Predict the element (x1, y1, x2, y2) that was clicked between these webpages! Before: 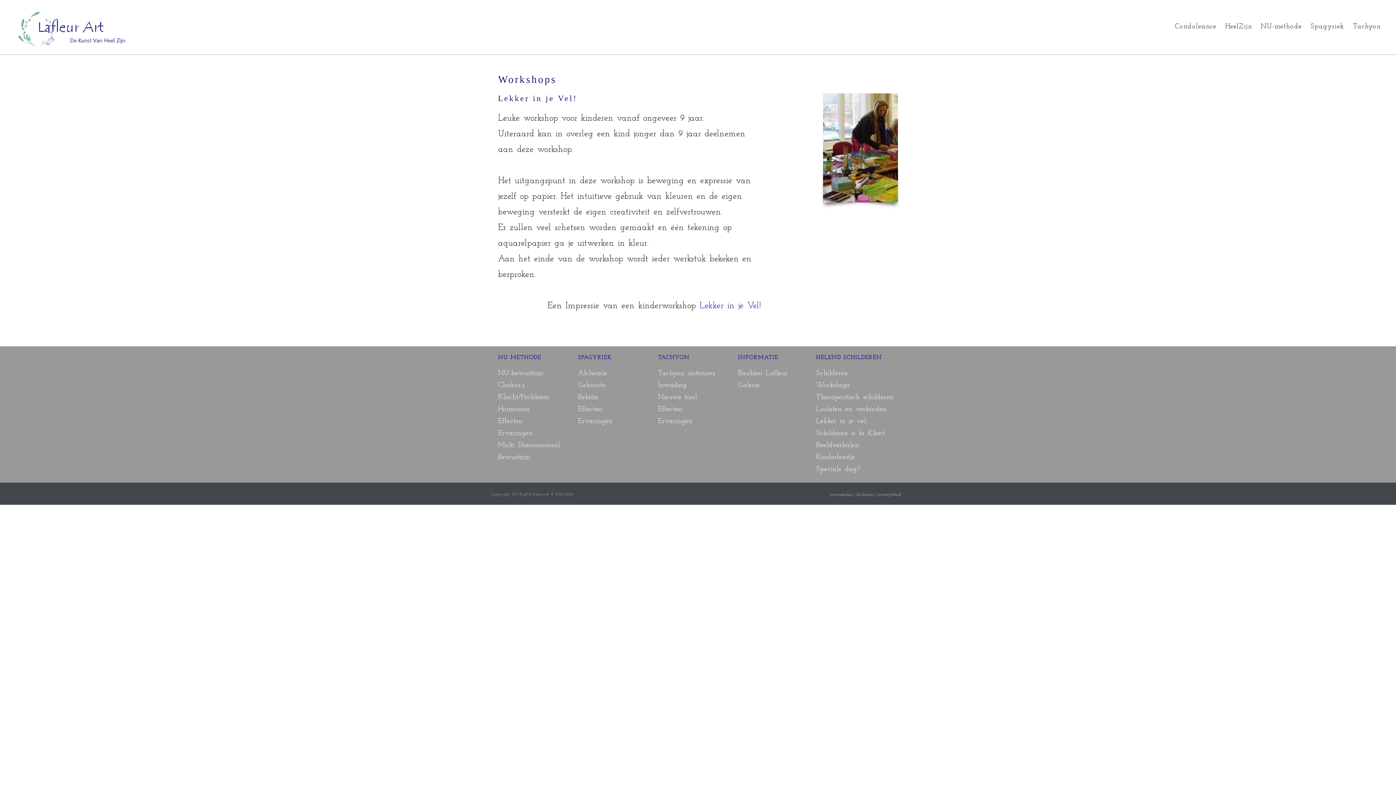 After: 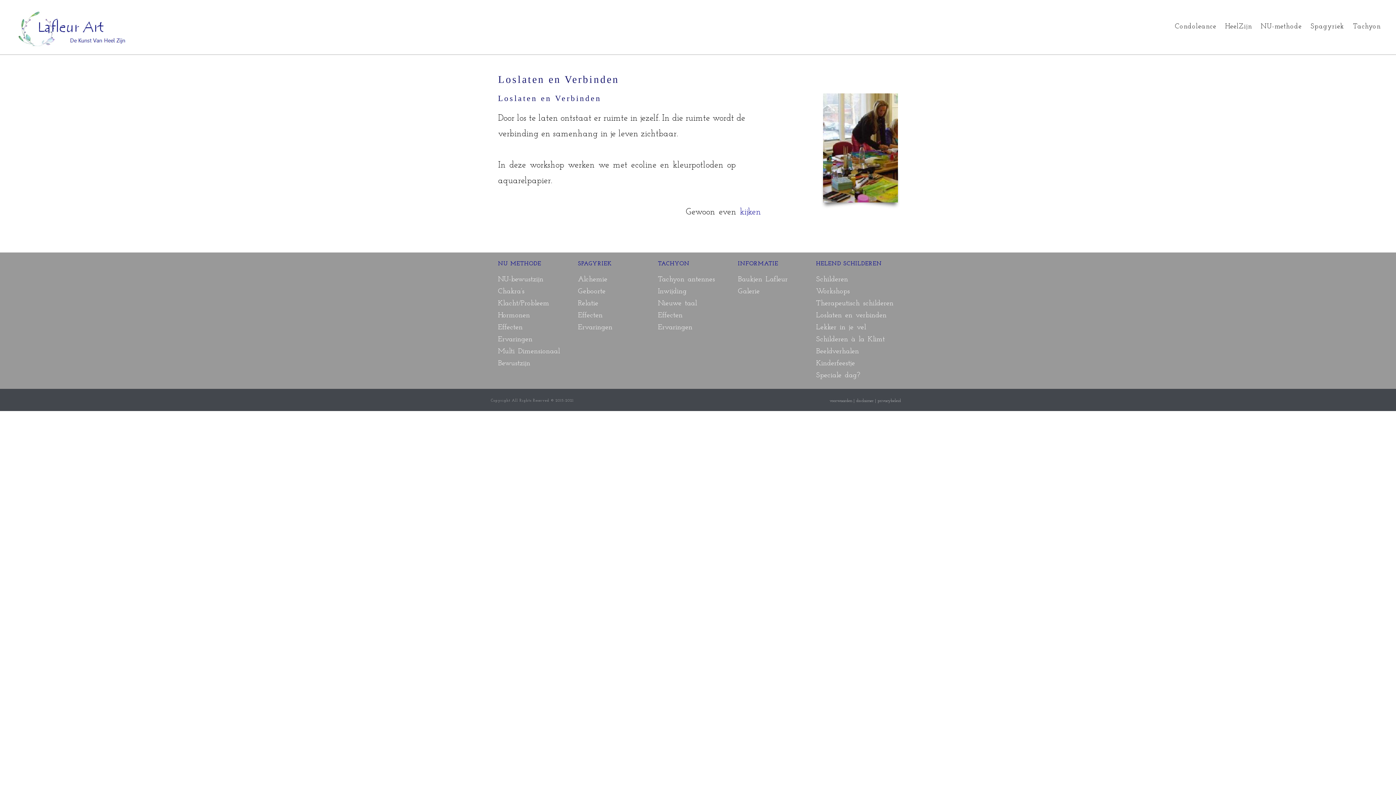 Action: bbox: (816, 405, 886, 413) label: Loslaten en verbinden